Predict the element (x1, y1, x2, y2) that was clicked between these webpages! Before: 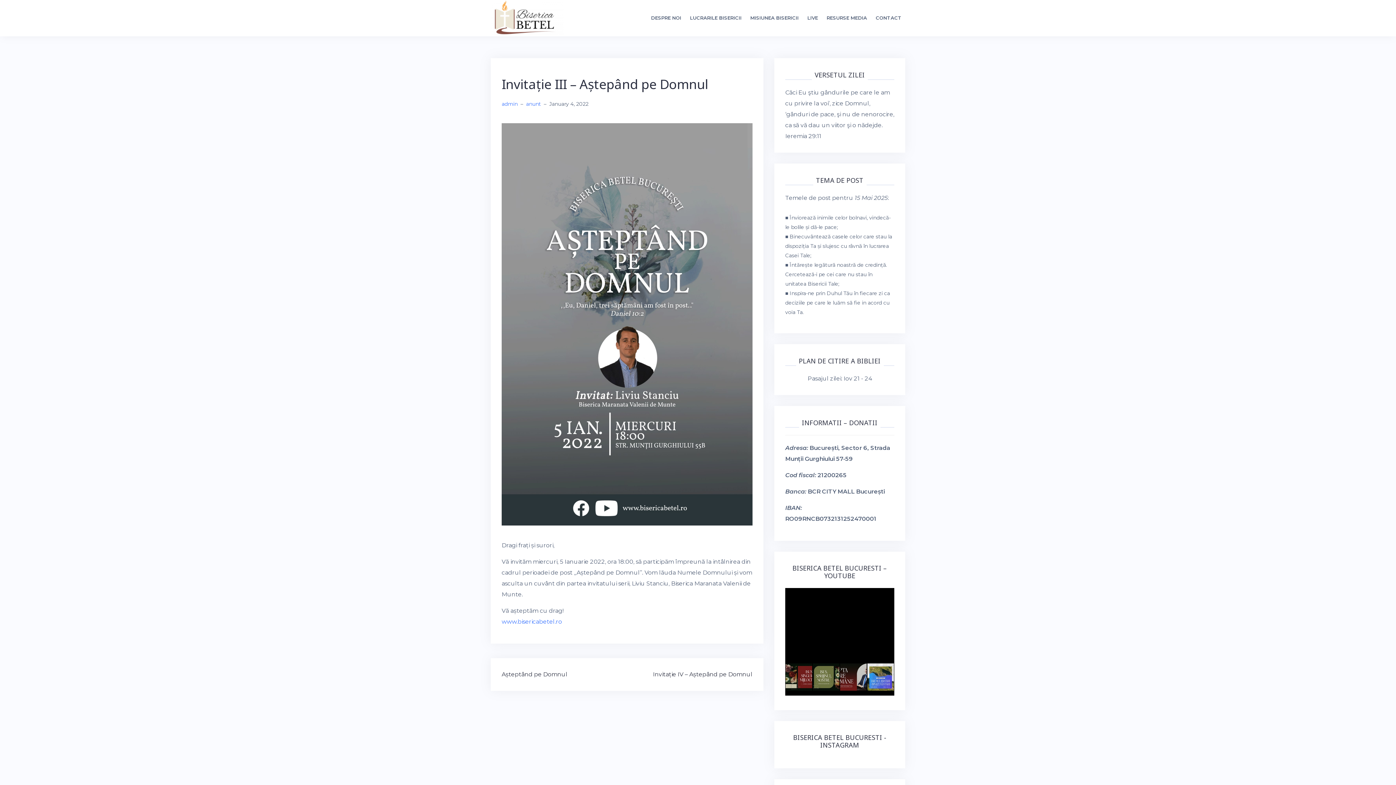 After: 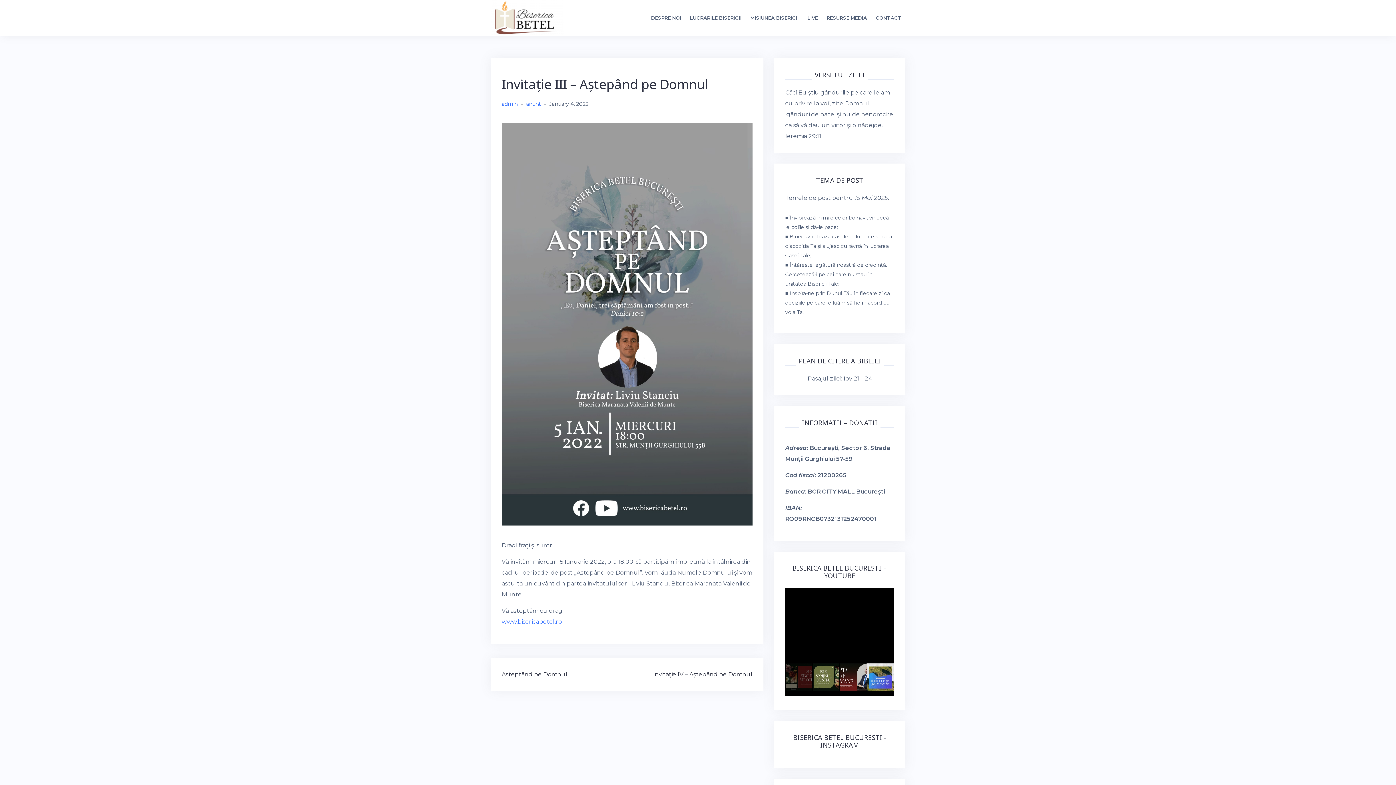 Action: bbox: (785, 659, 812, 695)